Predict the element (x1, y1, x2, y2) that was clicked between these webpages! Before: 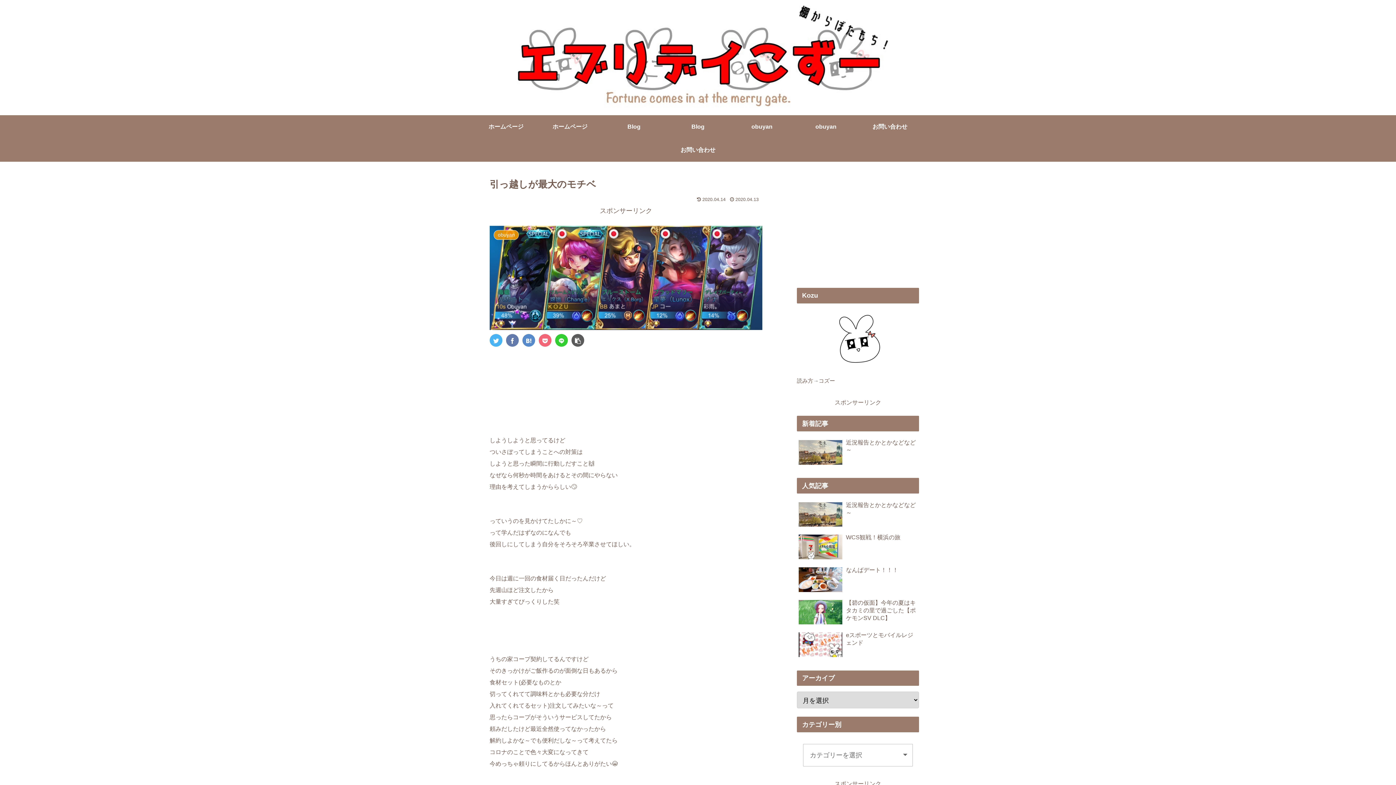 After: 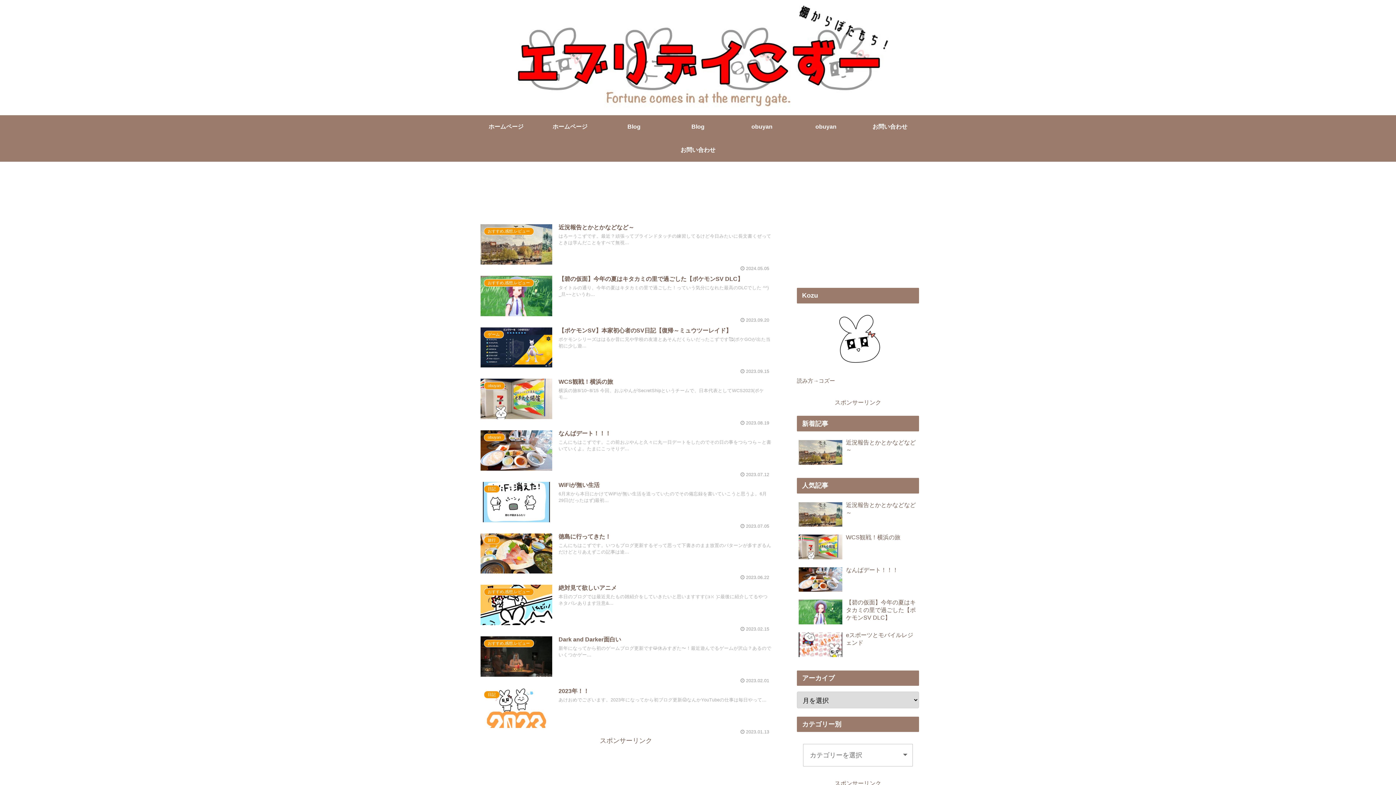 Action: label: Blog bbox: (602, 115, 666, 138)